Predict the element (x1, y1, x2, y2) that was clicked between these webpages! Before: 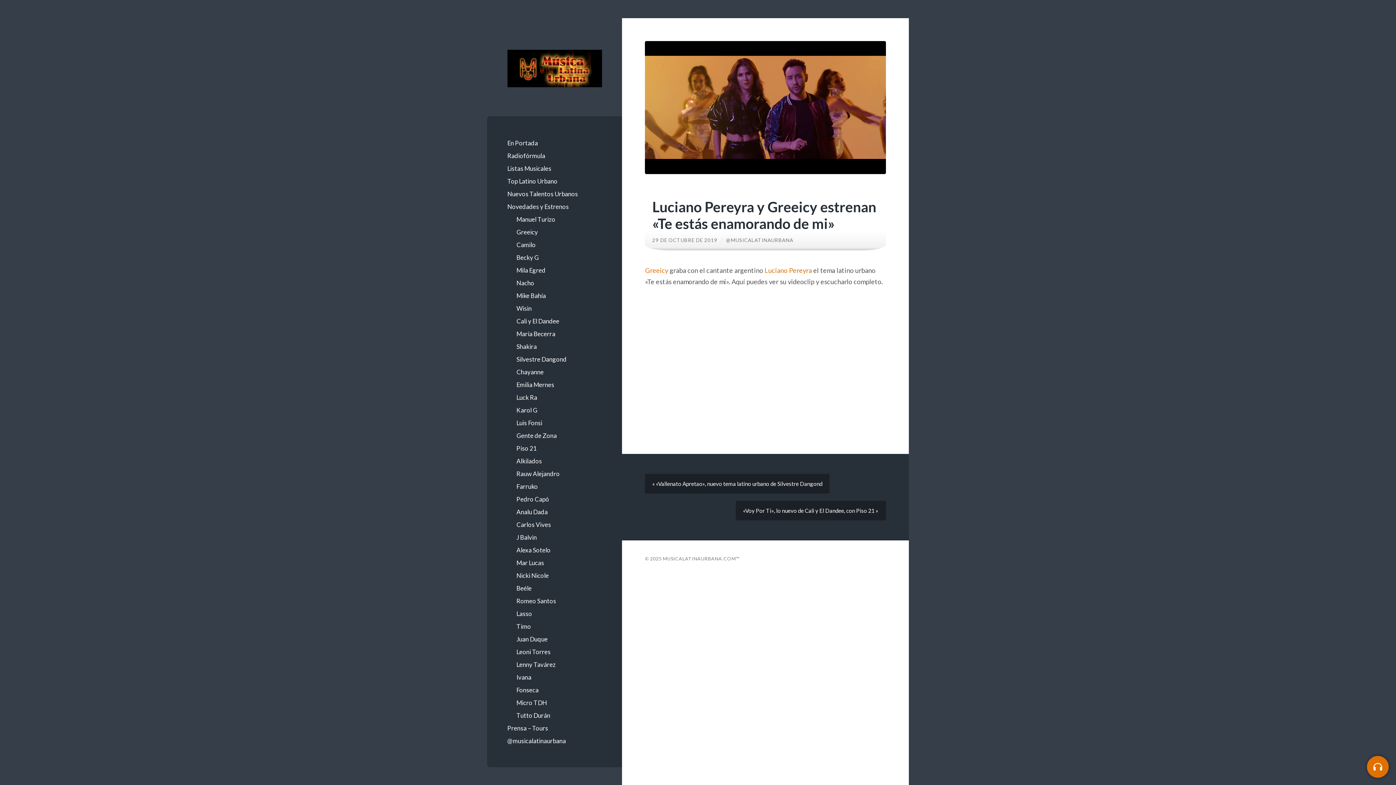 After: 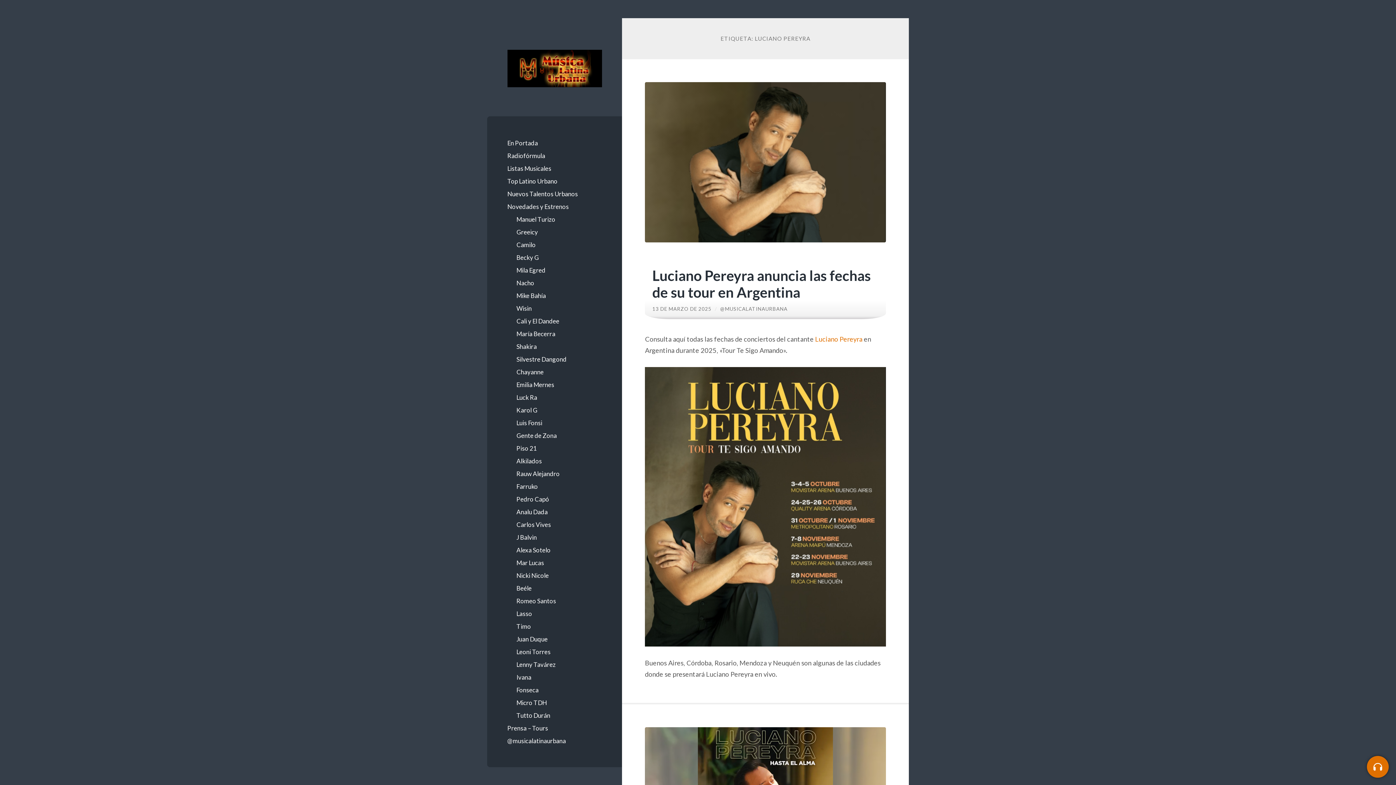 Action: bbox: (764, 266, 812, 274) label: Luciano Pereyra